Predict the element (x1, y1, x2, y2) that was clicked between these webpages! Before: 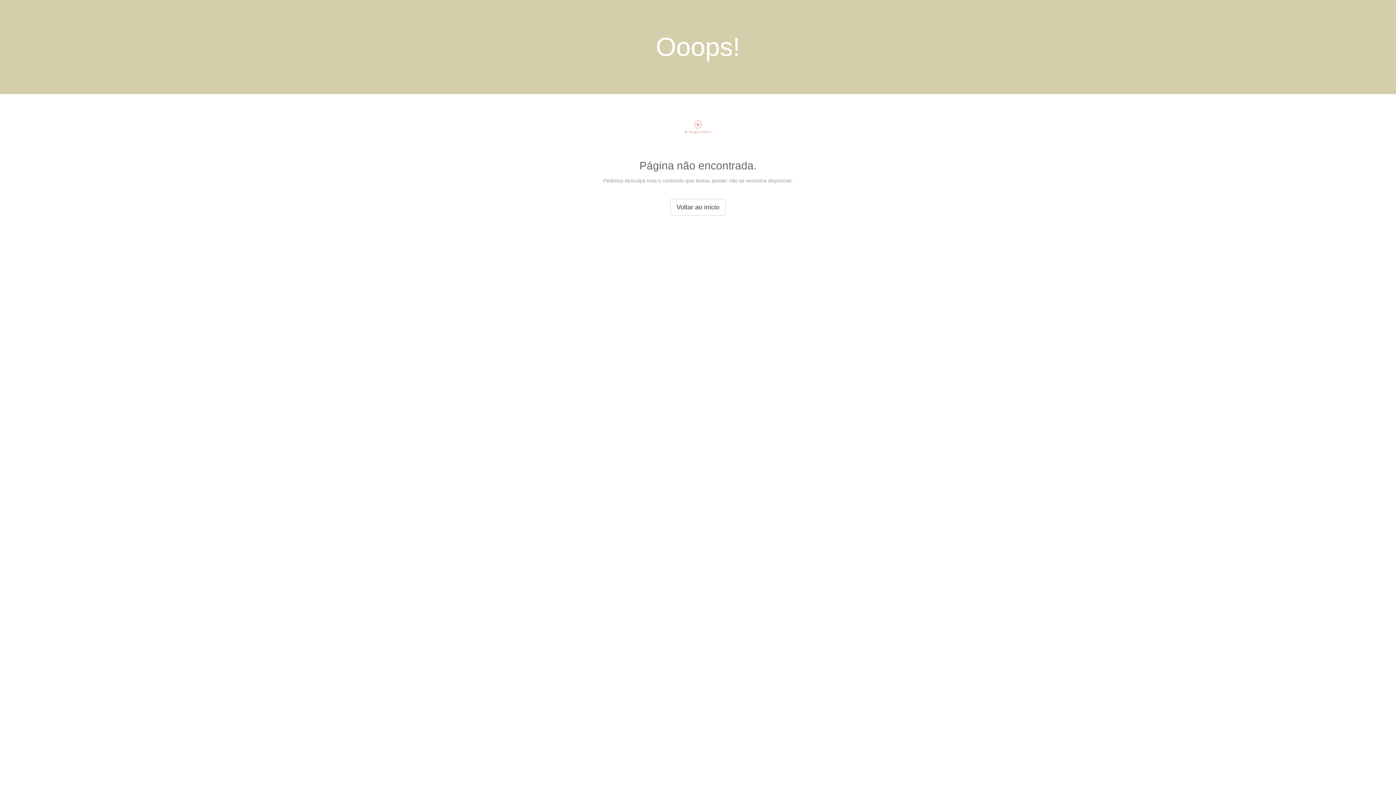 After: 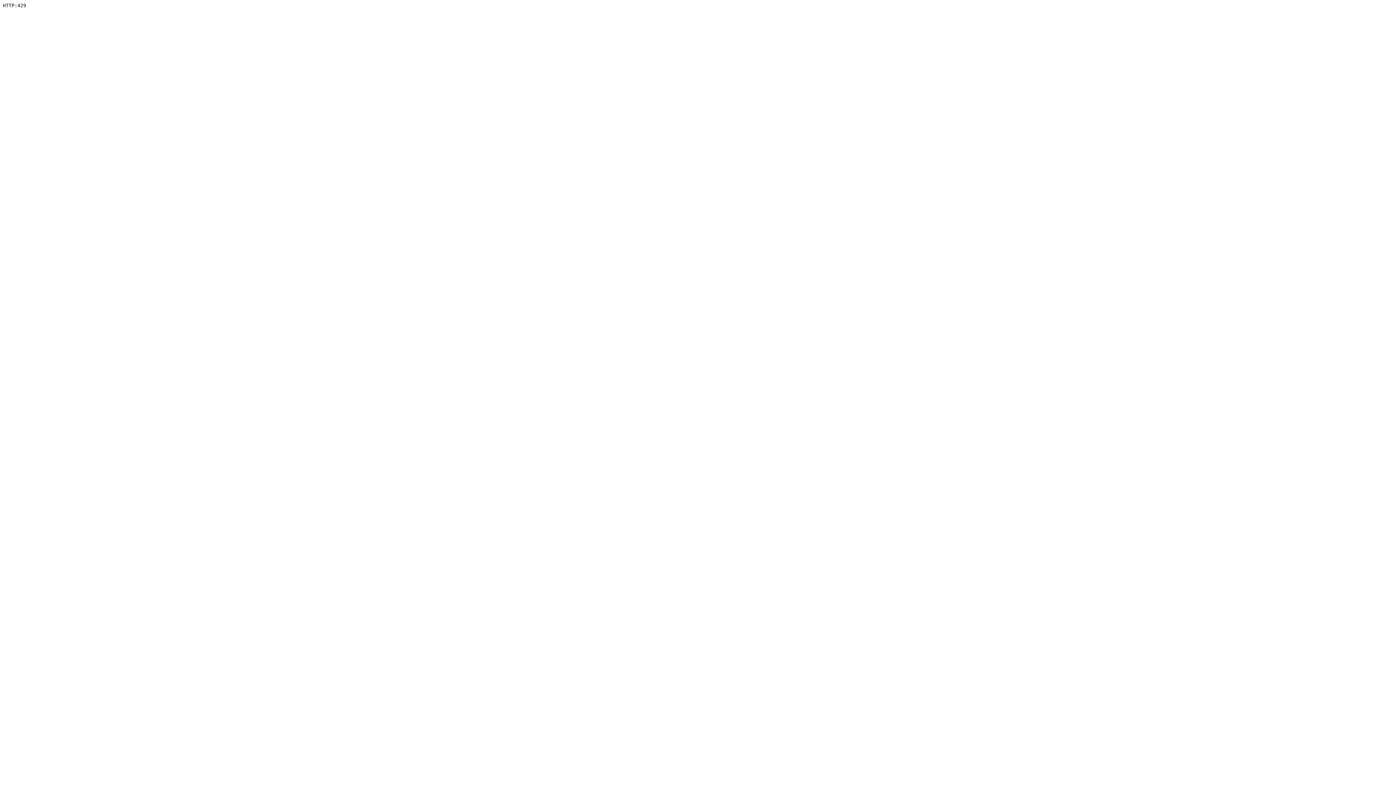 Action: label: Voltar ao início bbox: (670, 198, 725, 215)